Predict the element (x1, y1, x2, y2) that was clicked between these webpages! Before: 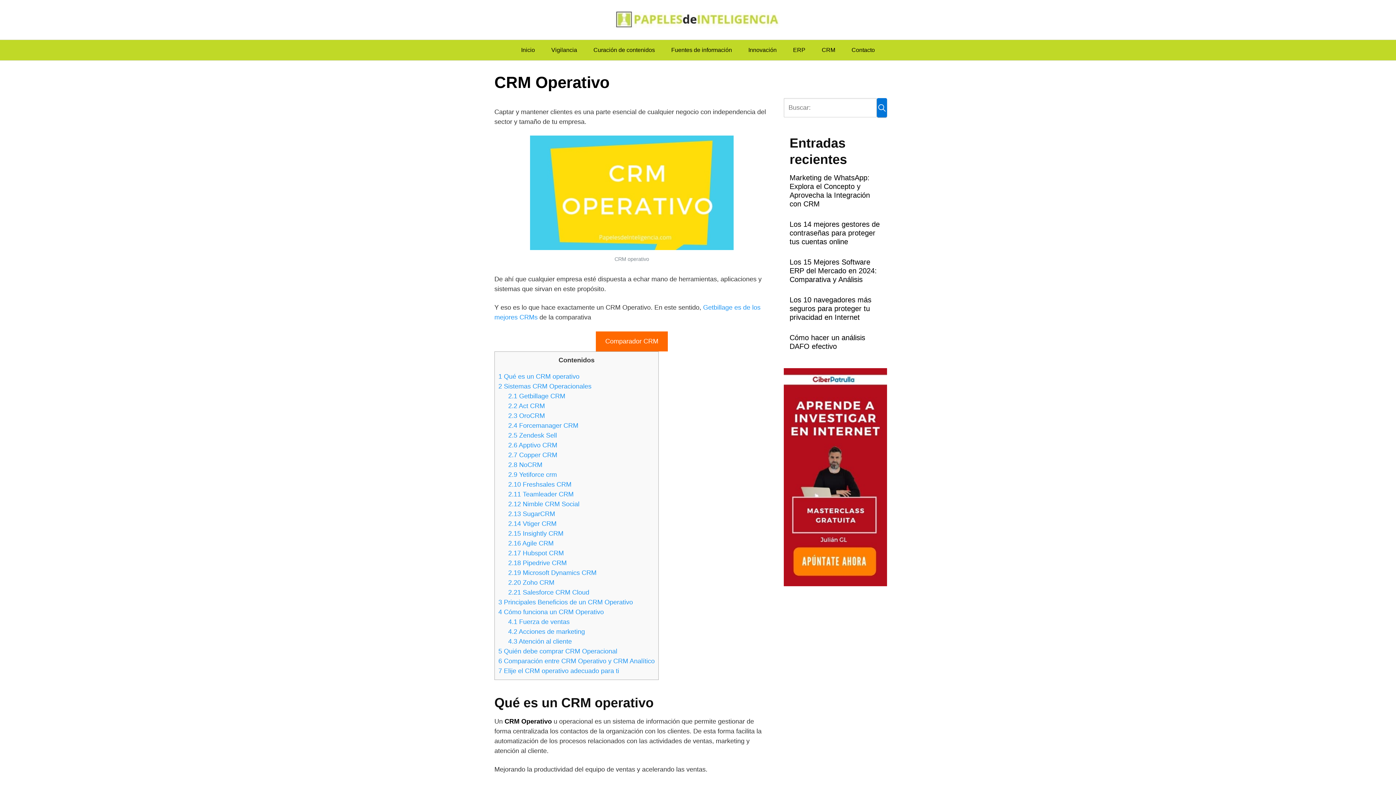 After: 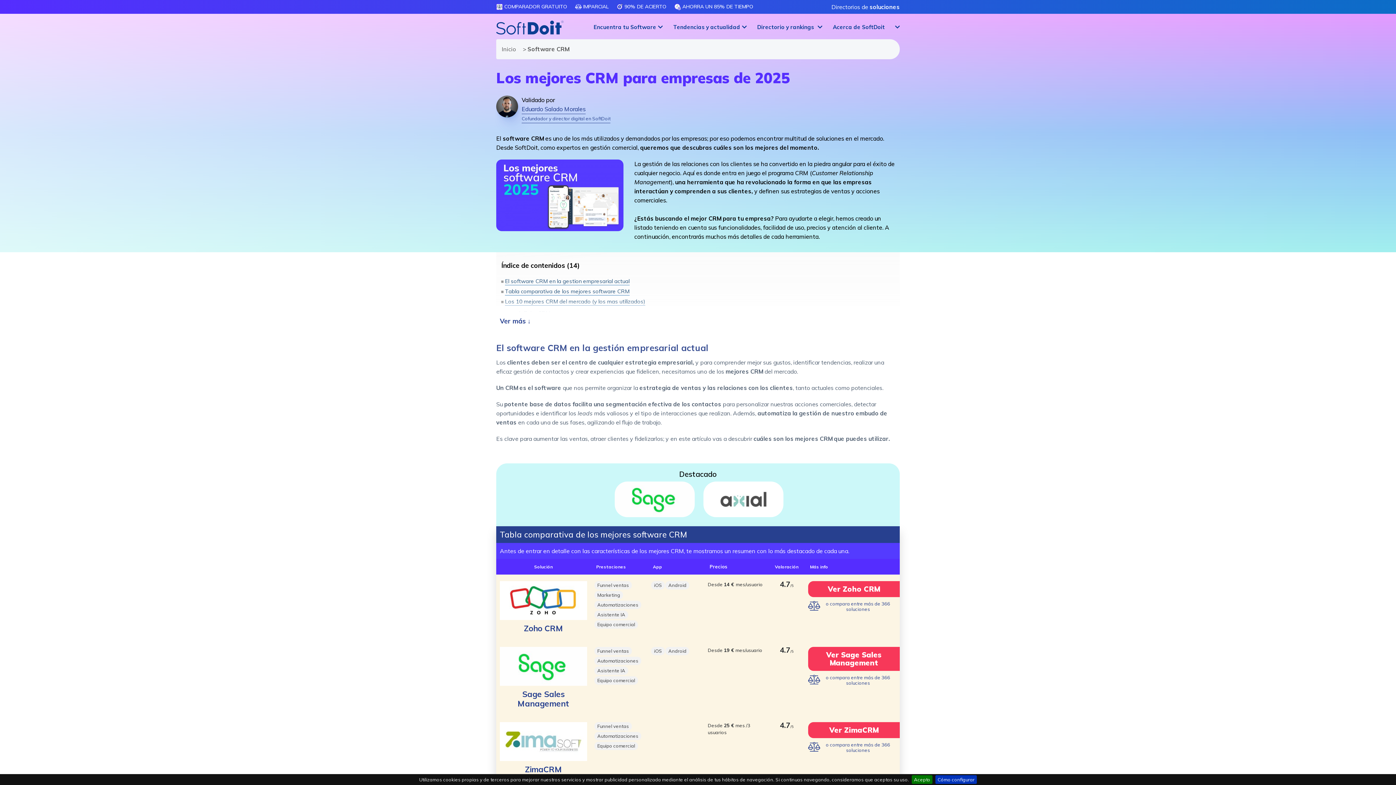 Action: label: Comparador CRM bbox: (596, 331, 667, 351)